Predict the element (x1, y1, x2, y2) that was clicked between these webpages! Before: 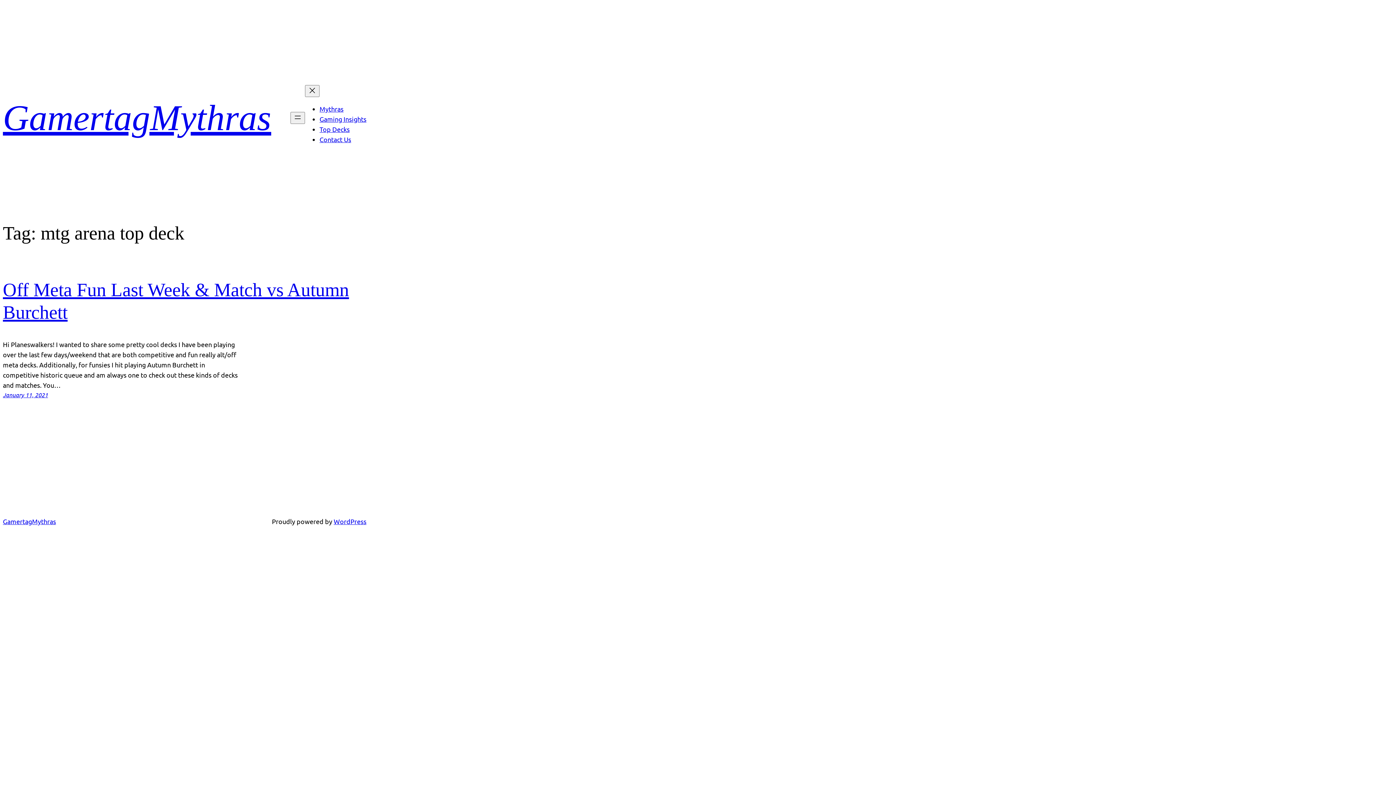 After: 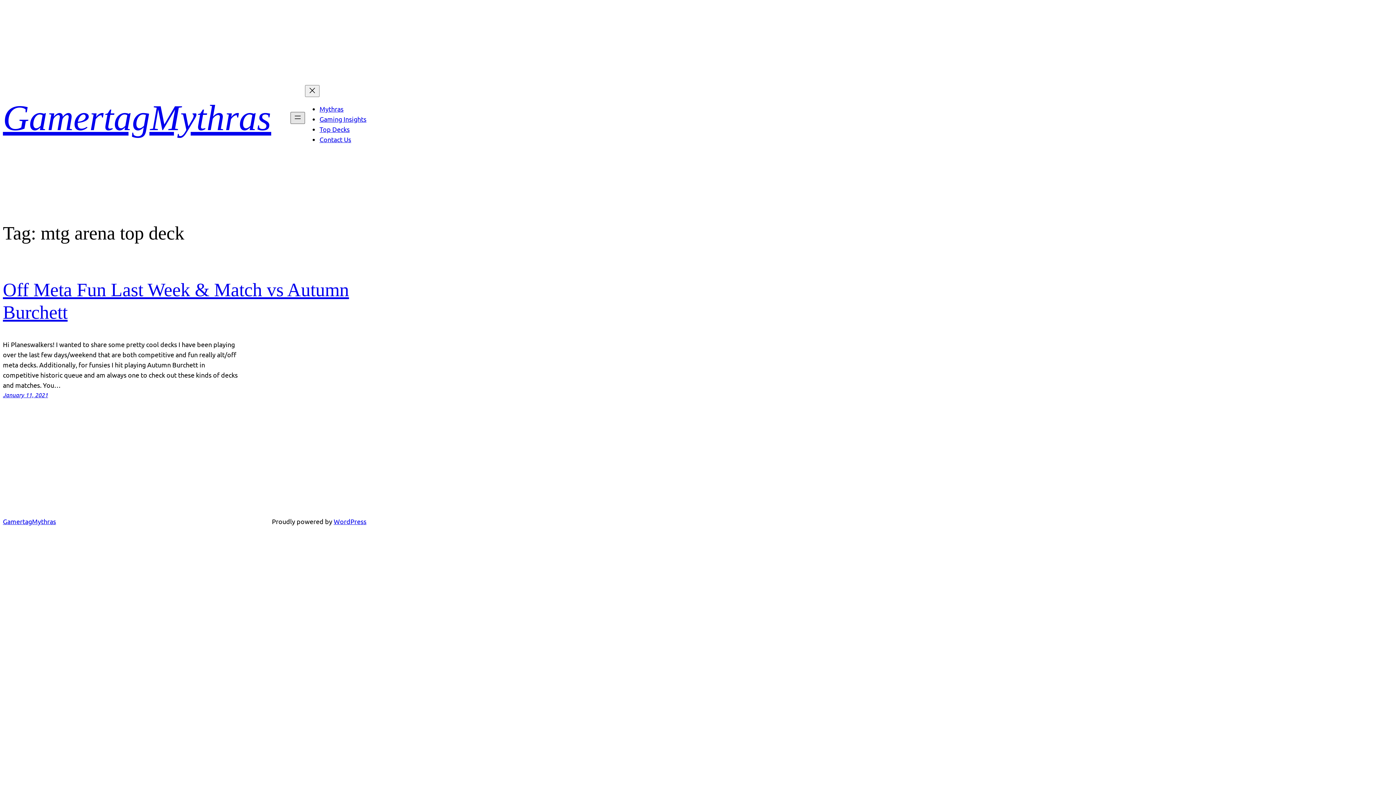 Action: bbox: (290, 112, 305, 124) label: Open menu